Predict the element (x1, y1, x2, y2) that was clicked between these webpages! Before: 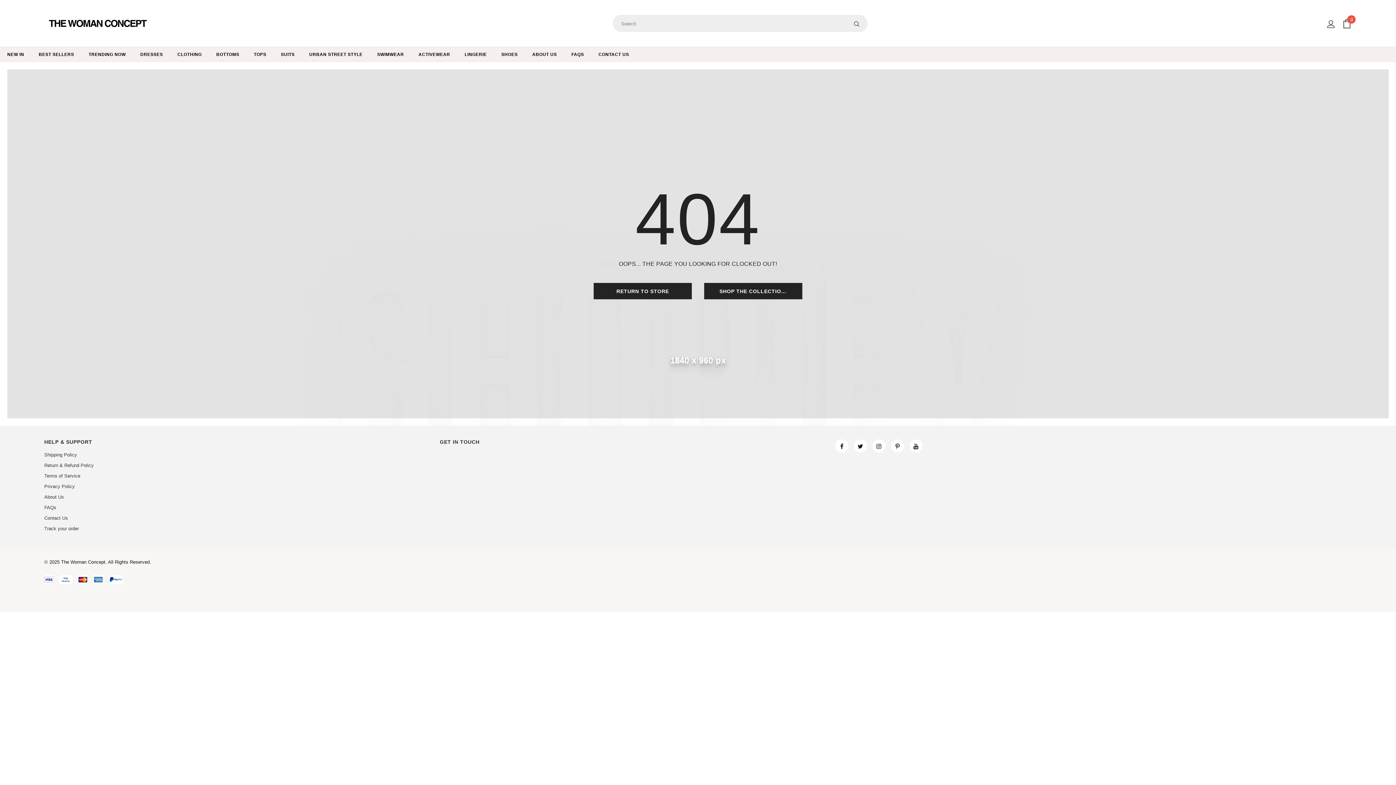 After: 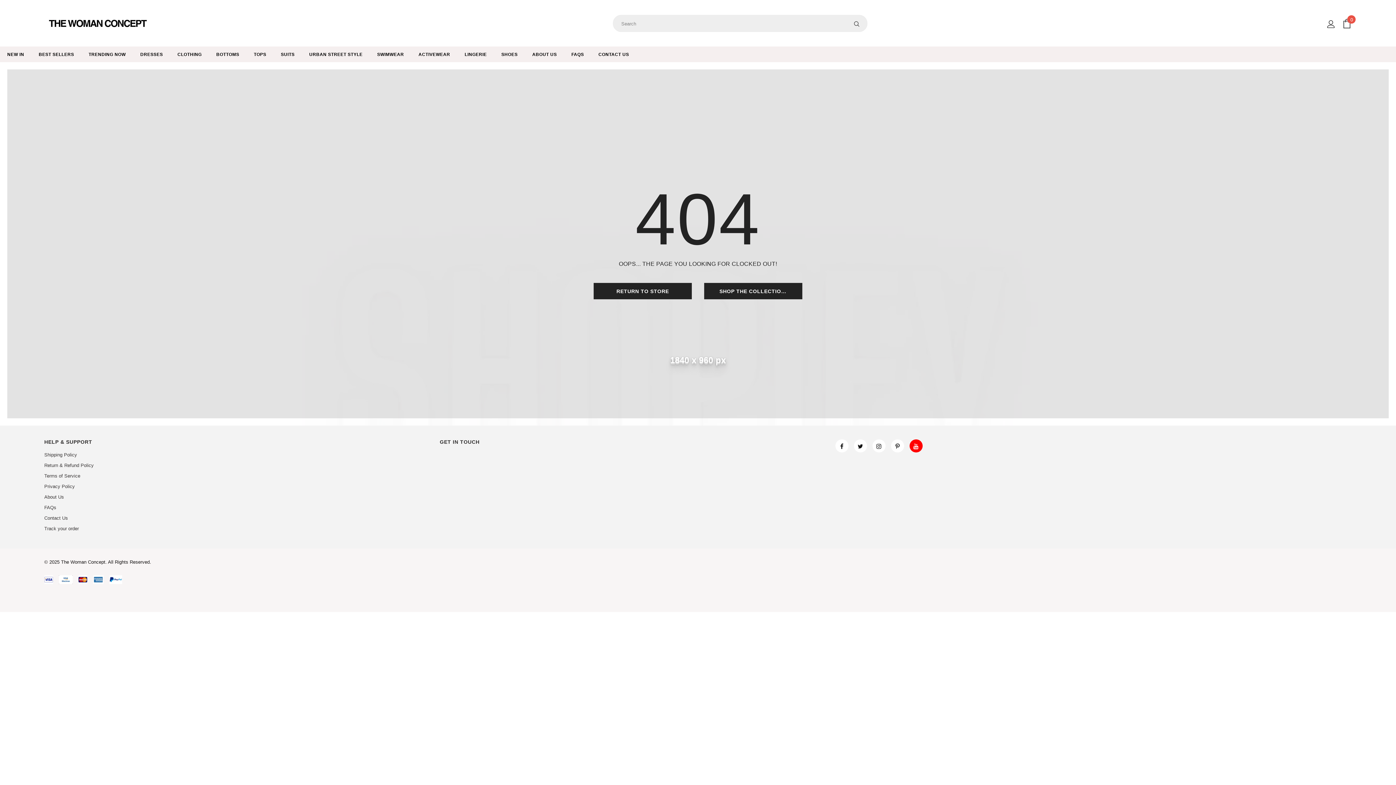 Action: bbox: (909, 439, 922, 452)